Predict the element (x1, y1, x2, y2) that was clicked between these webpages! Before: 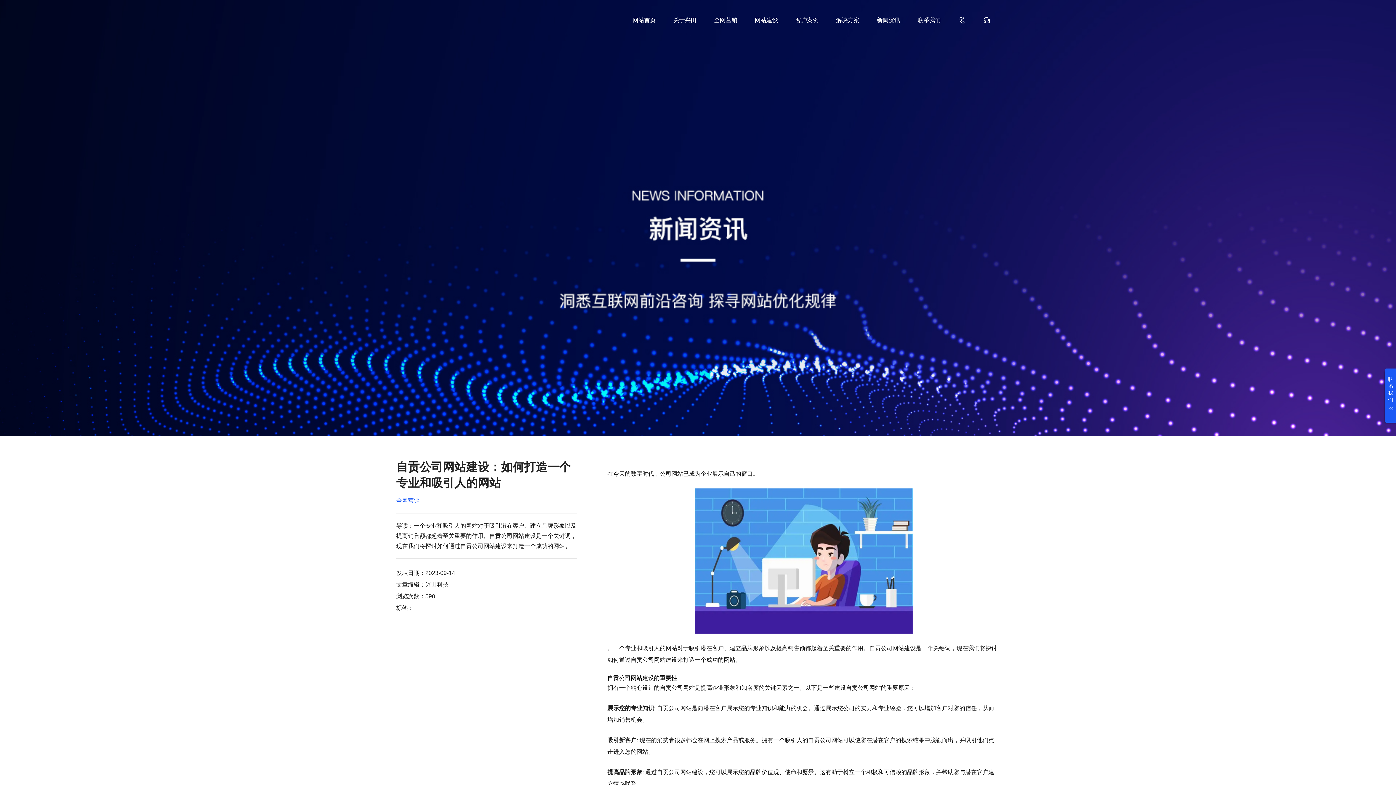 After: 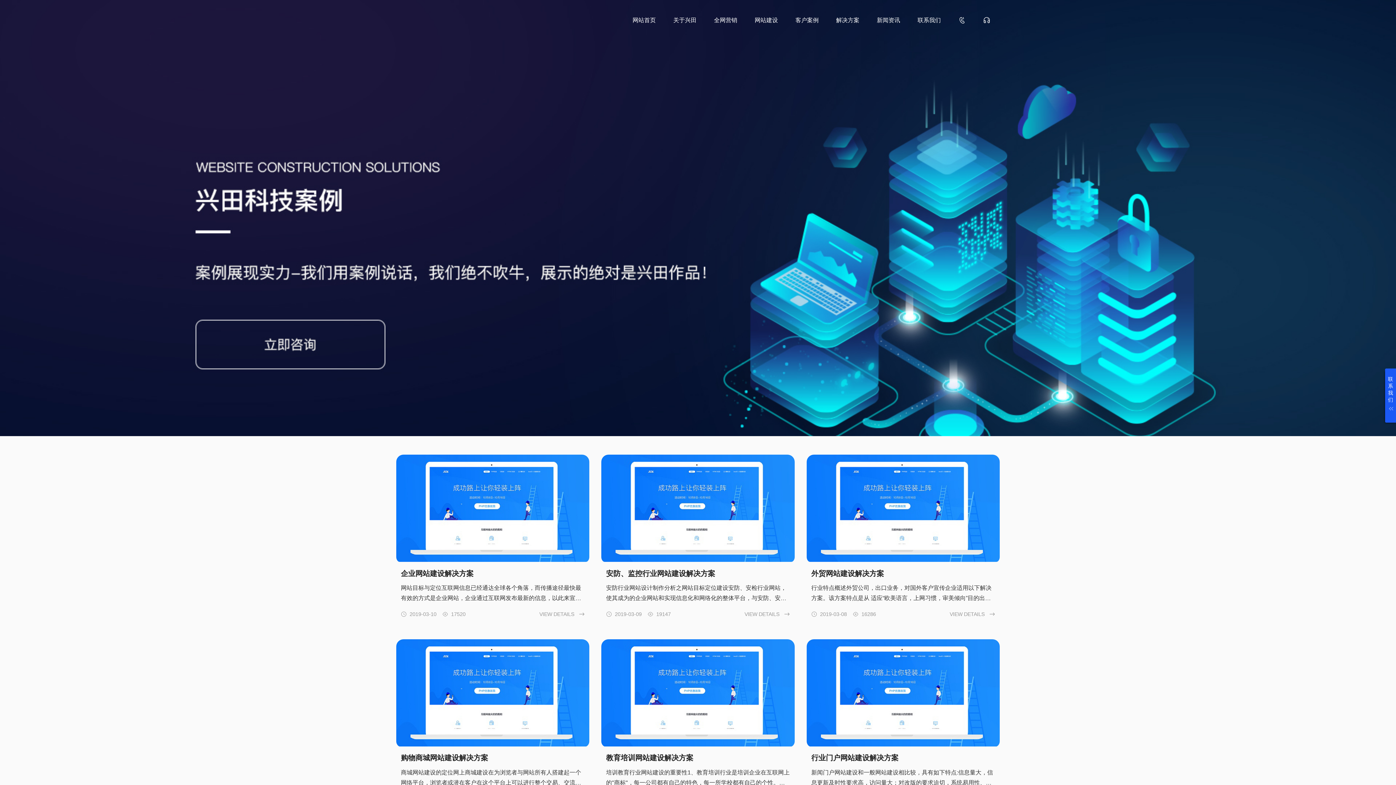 Action: label: 解决方案 bbox: (836, 16, 859, 23)